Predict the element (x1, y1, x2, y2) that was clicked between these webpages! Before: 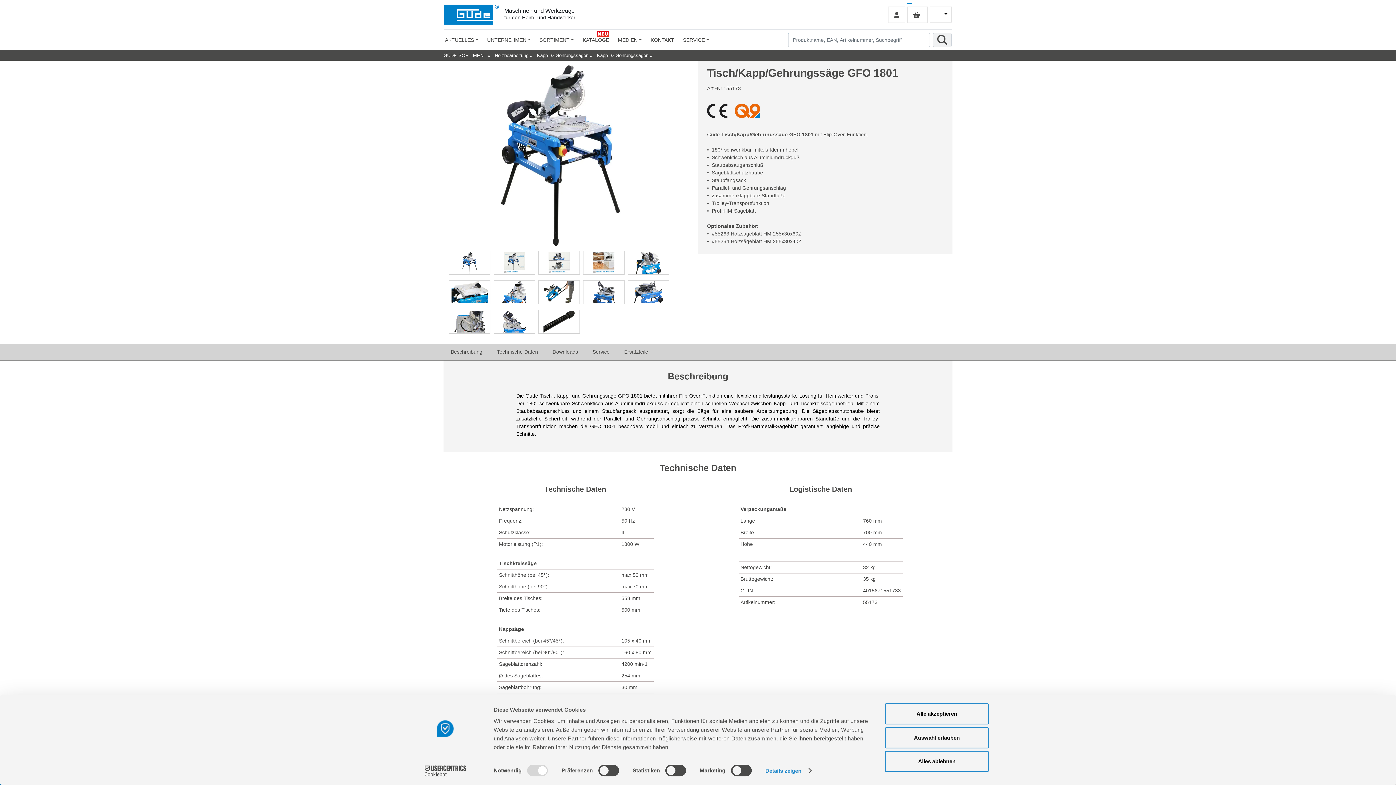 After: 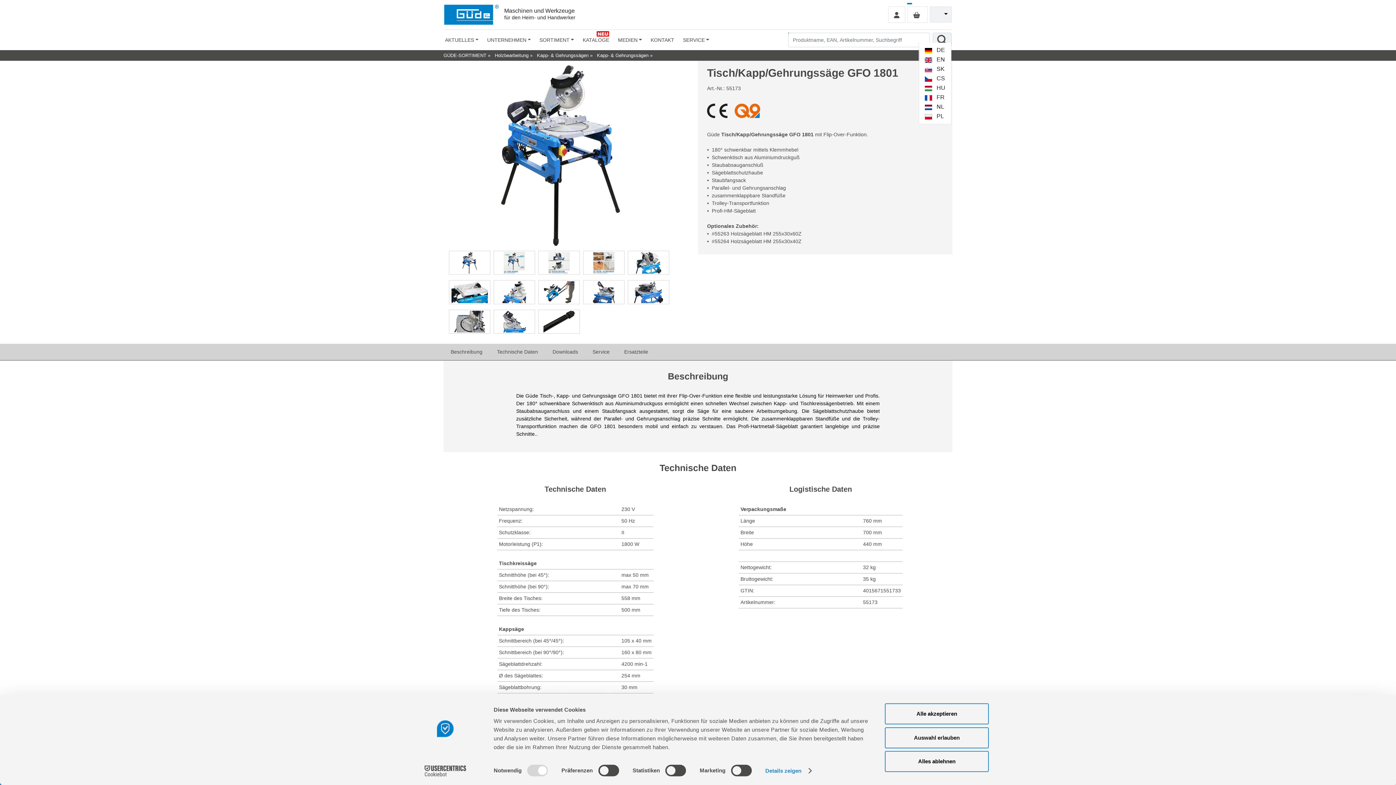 Action: label:   bbox: (930, 6, 952, 22)